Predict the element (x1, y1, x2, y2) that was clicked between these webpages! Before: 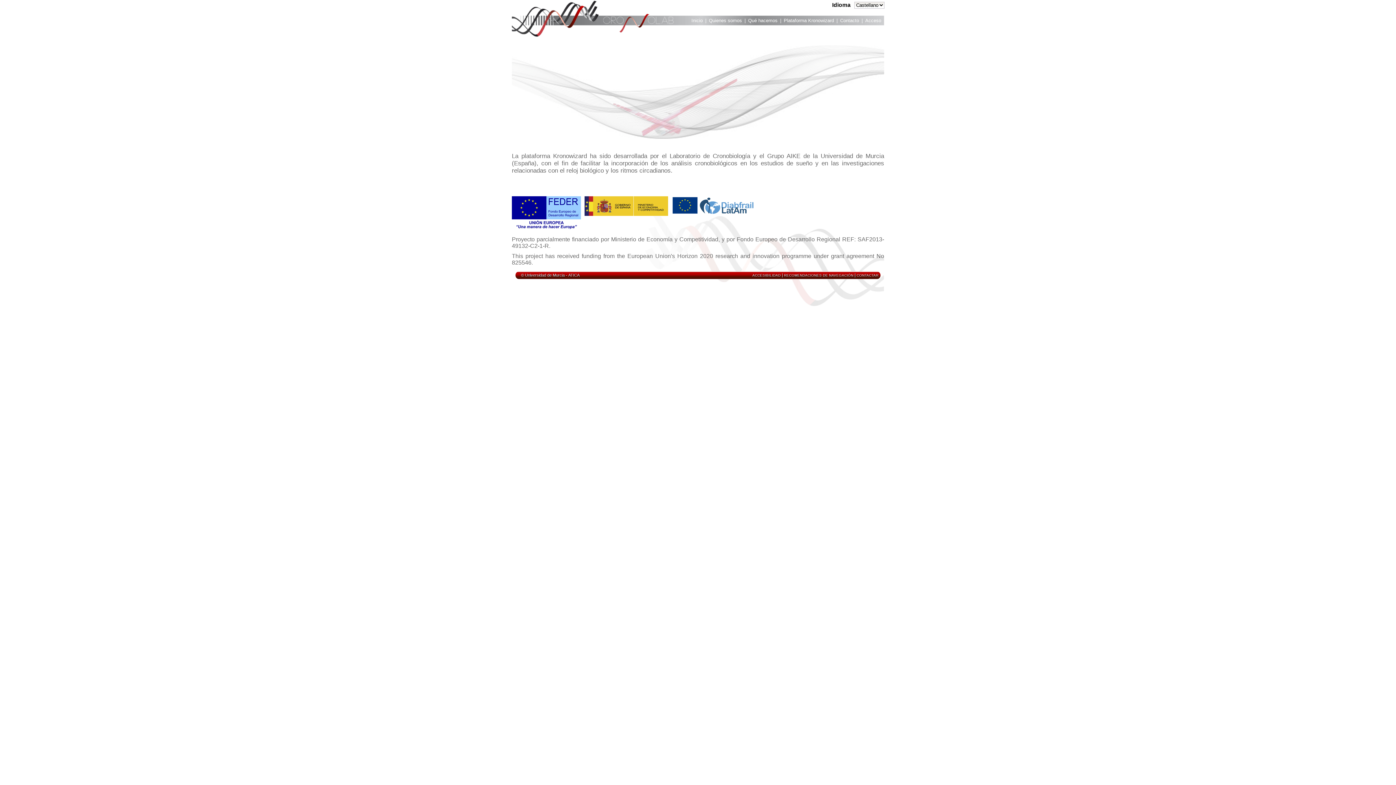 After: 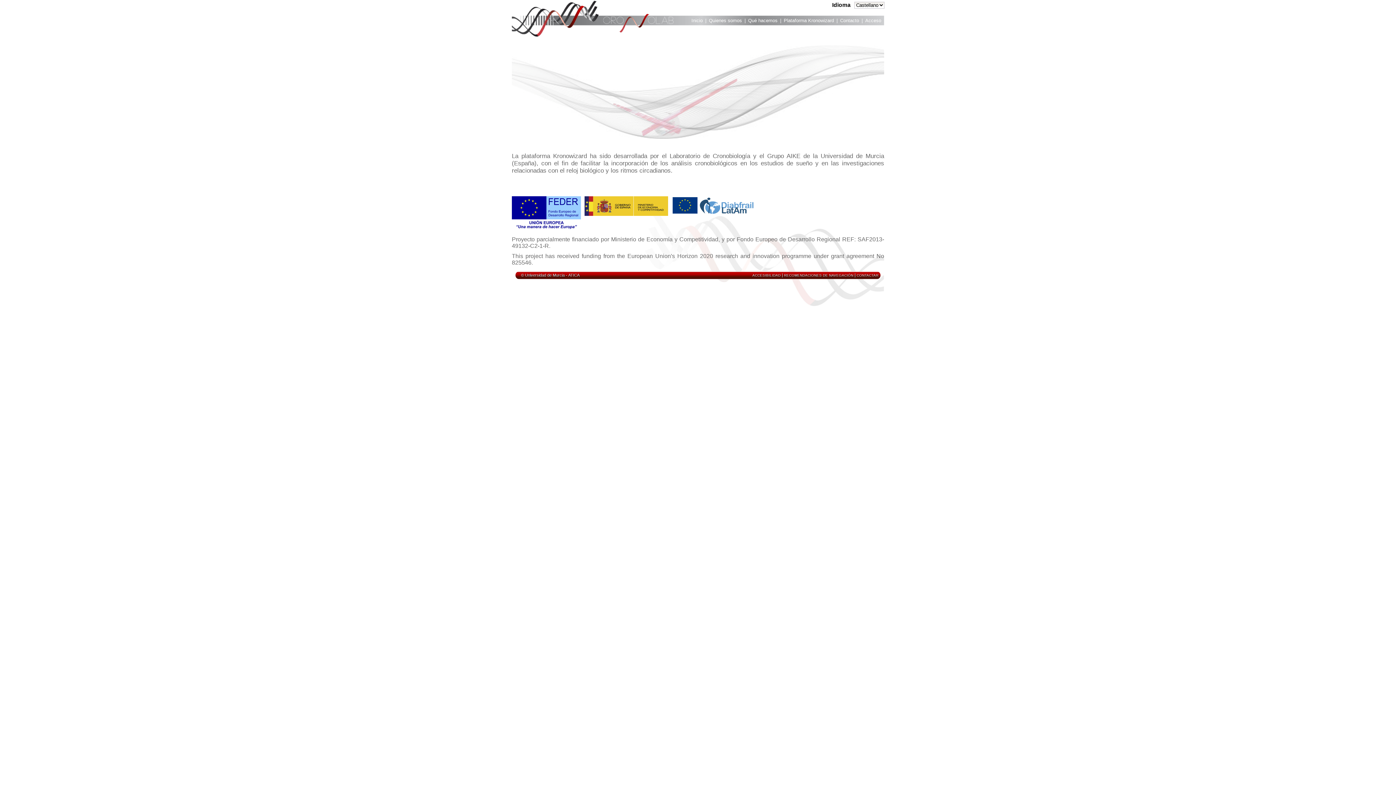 Action: label: © Universidad de Murcia  bbox: (521, 273, 565, 277)